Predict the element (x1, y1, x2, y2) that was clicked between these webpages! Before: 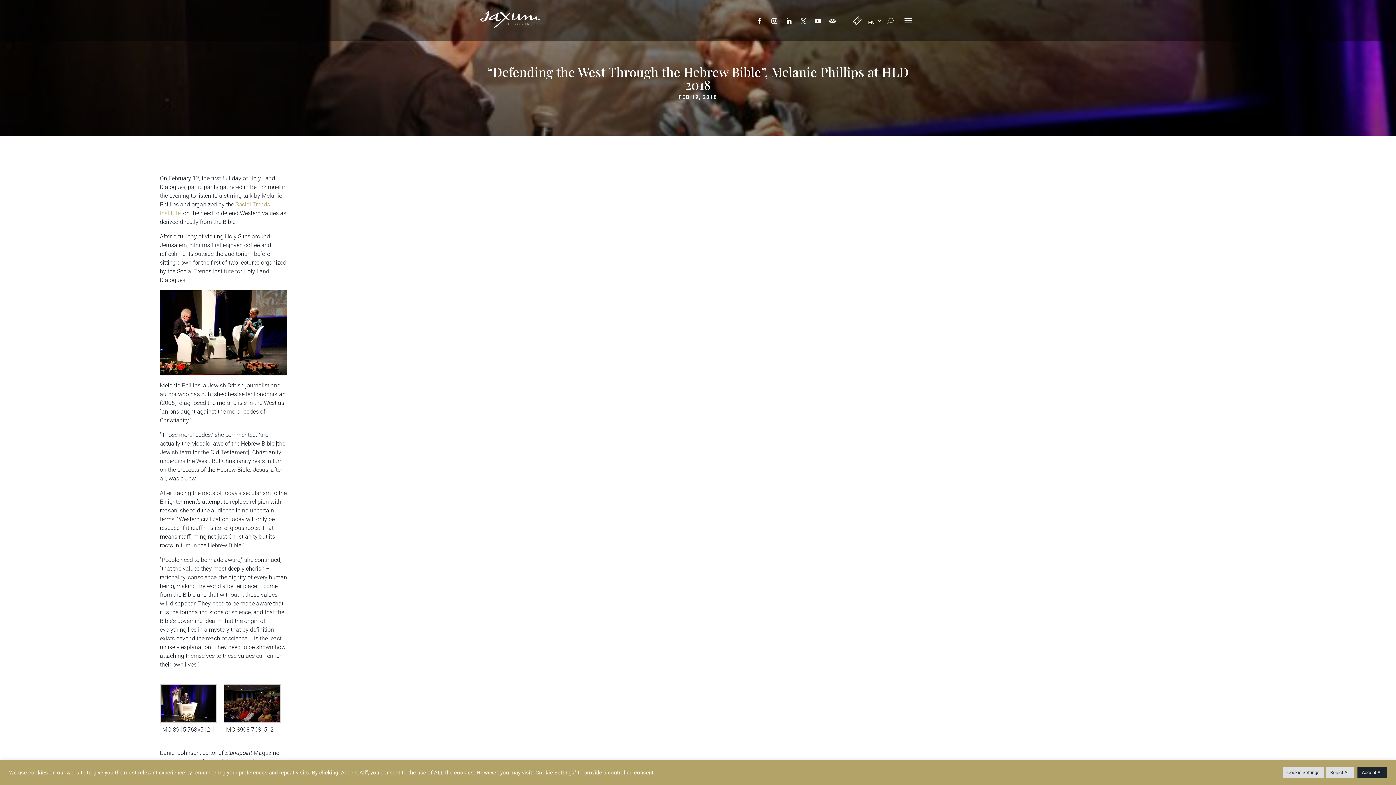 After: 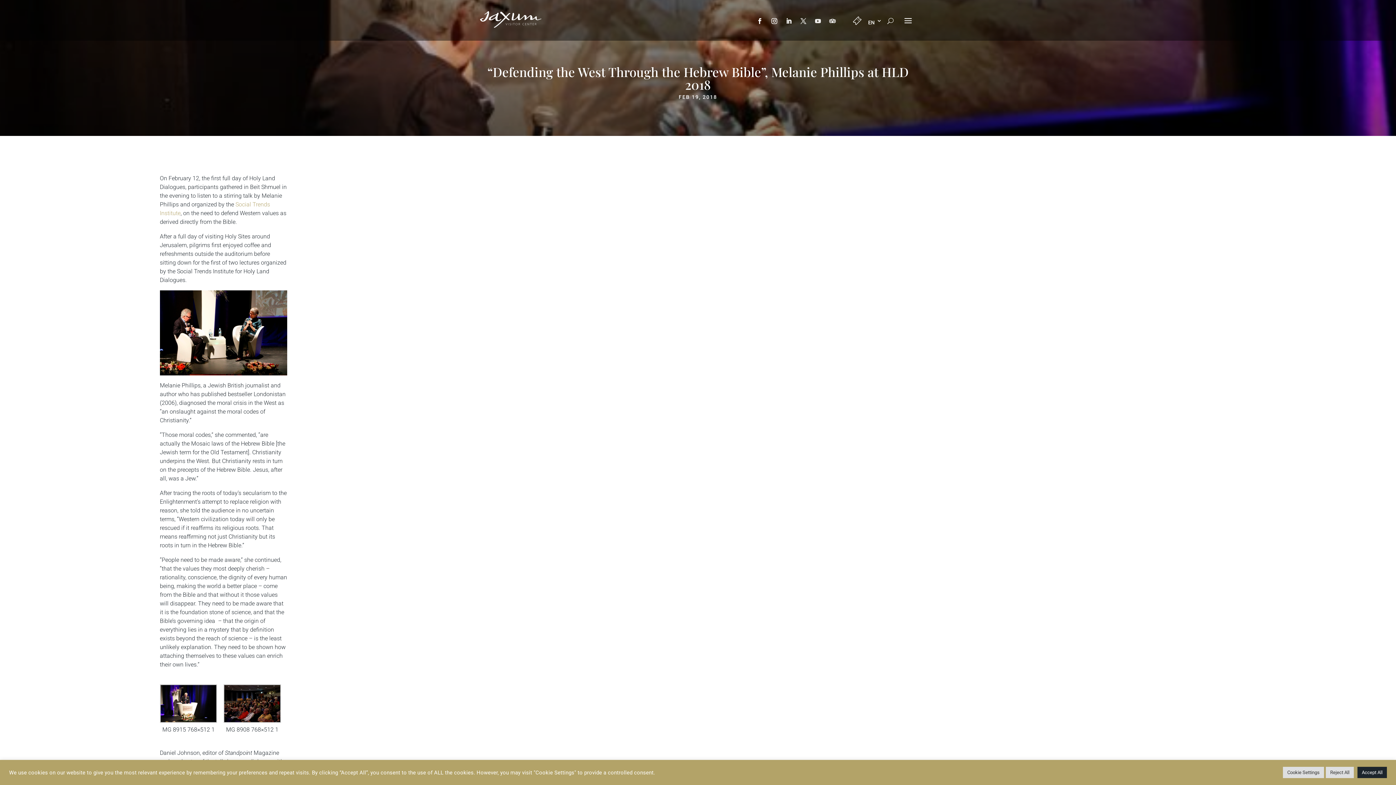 Action: bbox: (812, 15, 824, 26)